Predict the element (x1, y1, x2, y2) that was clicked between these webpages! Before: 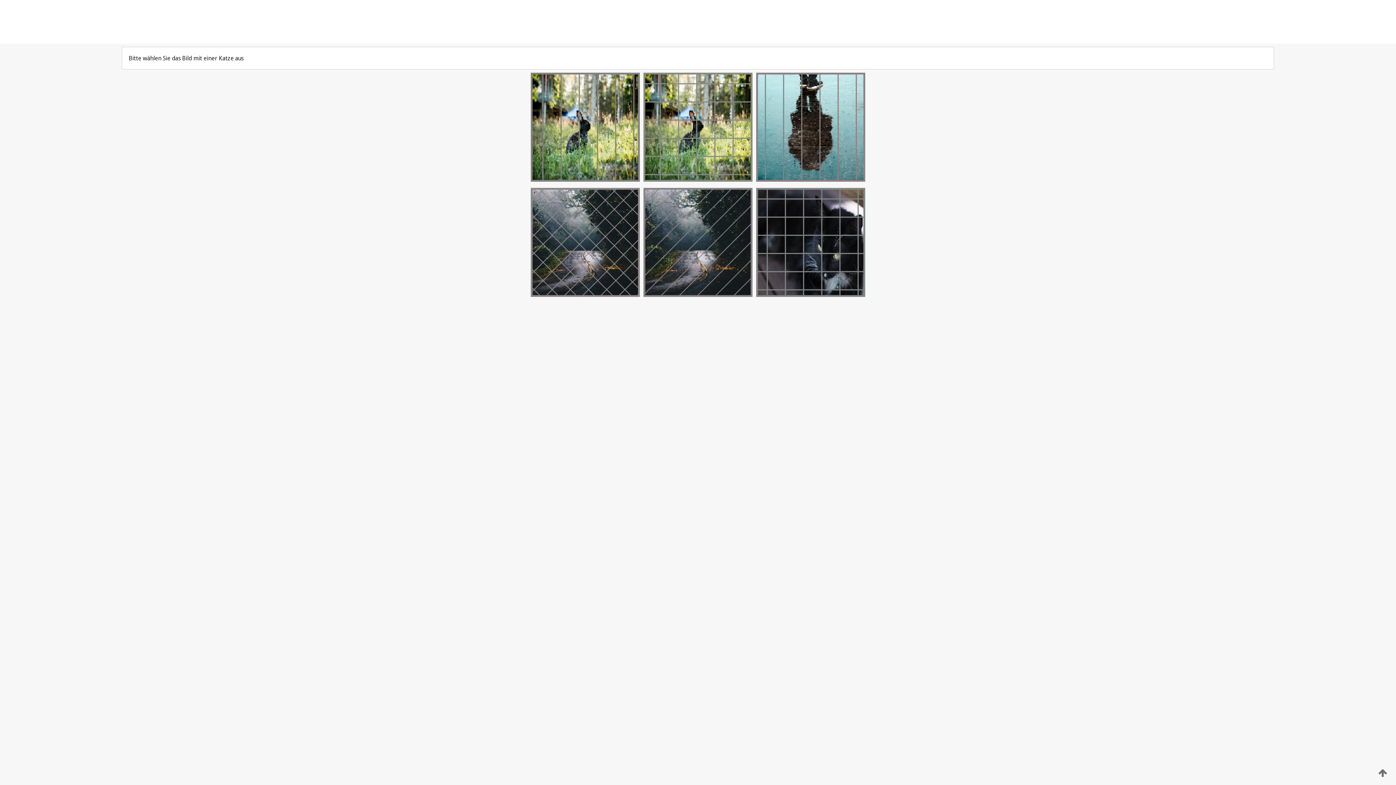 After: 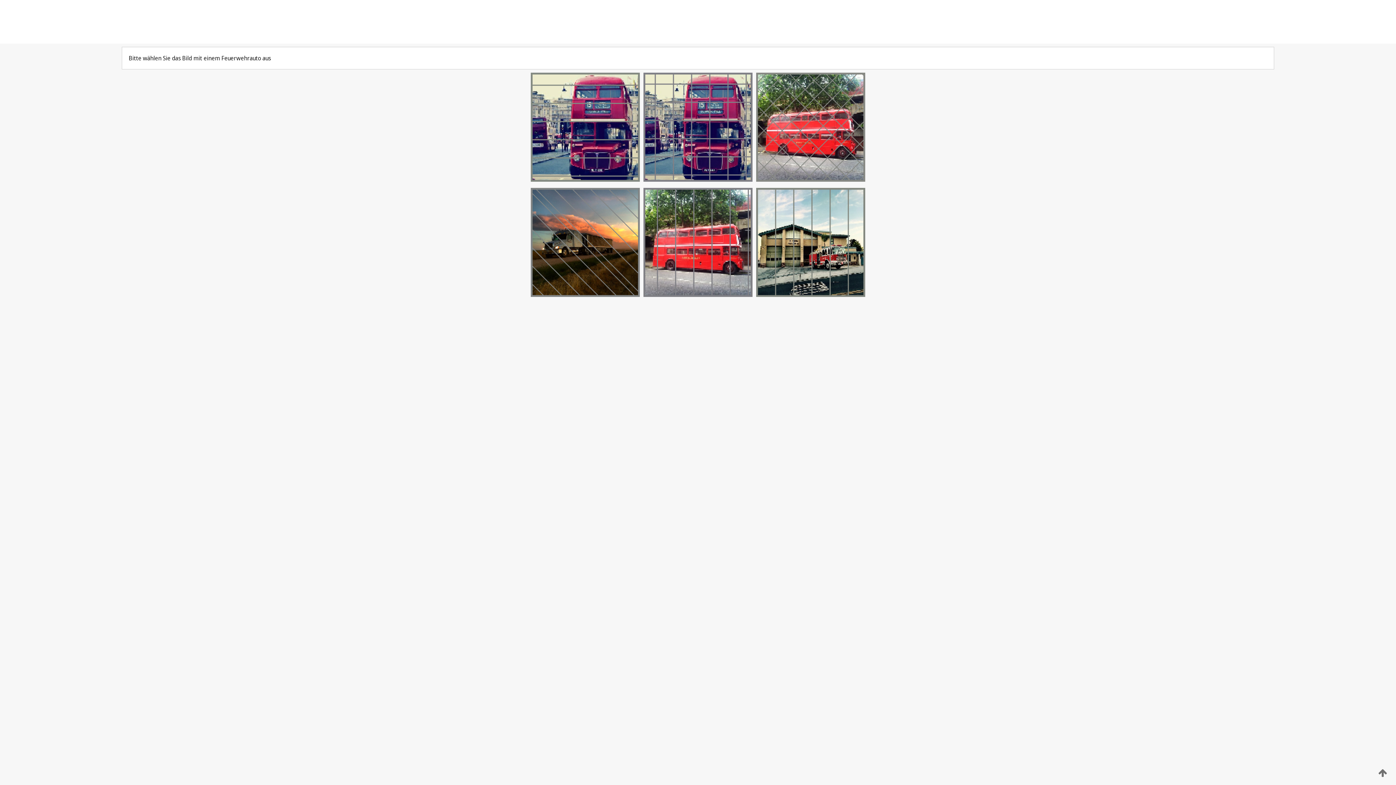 Action: bbox: (529, 176, 641, 183)